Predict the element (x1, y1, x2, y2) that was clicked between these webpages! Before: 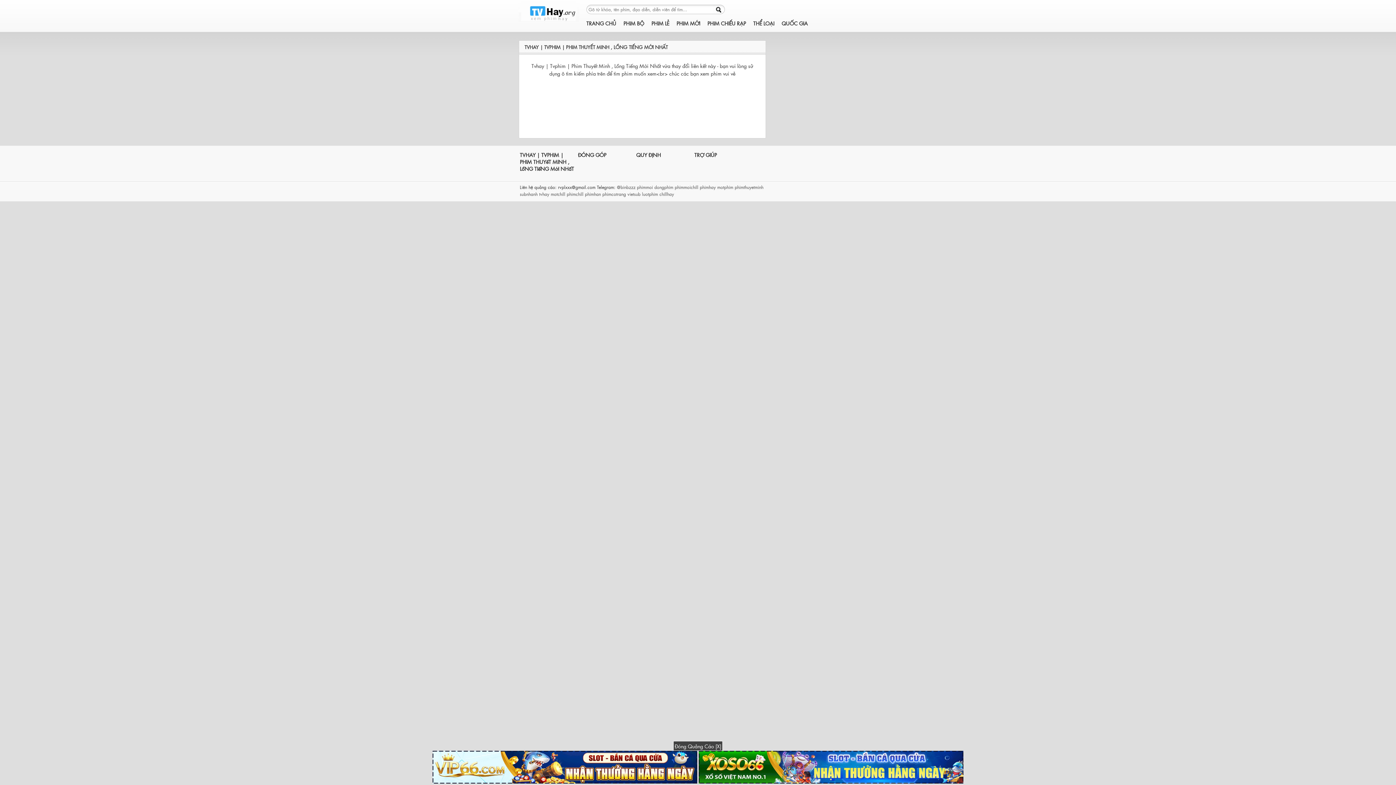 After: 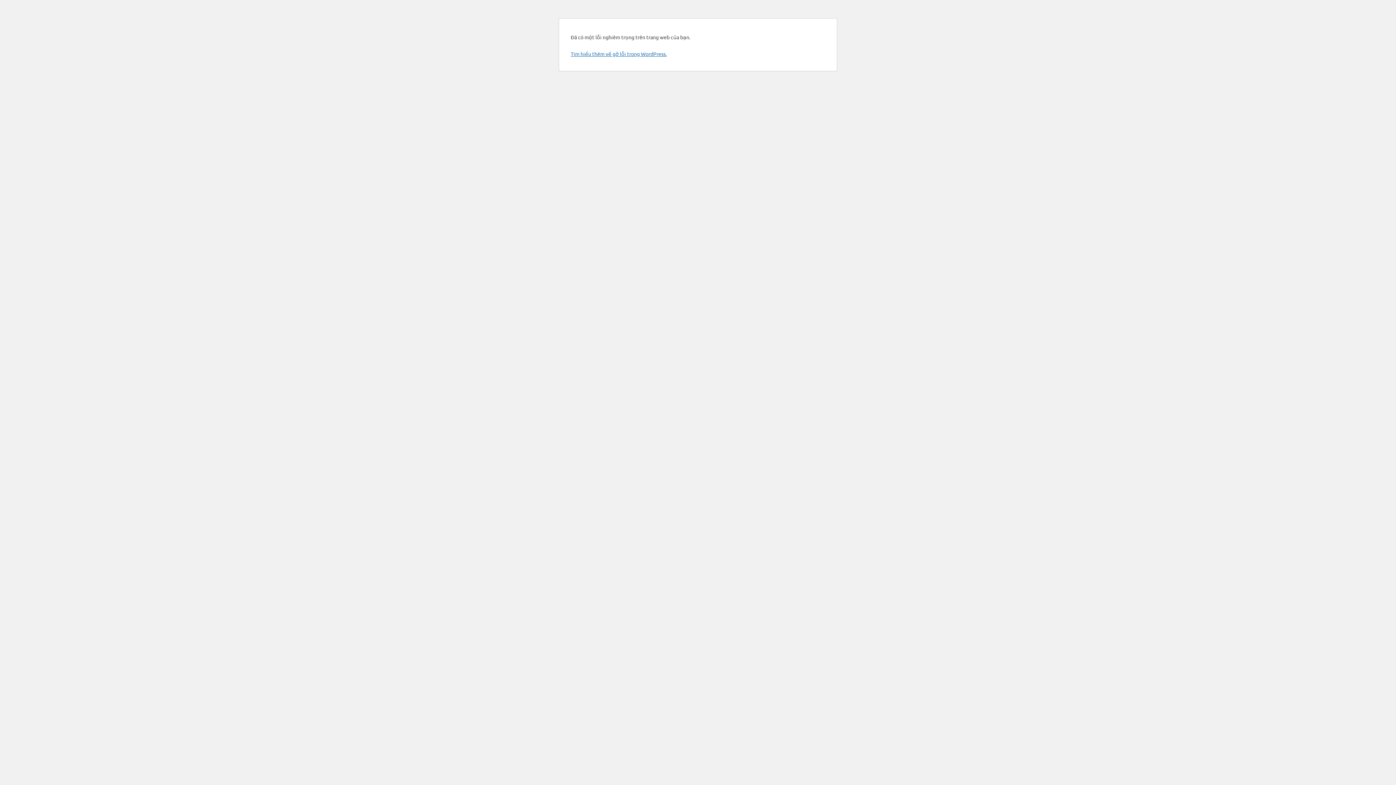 Action: label: QUỐC GIA bbox: (778, 18, 811, 30)